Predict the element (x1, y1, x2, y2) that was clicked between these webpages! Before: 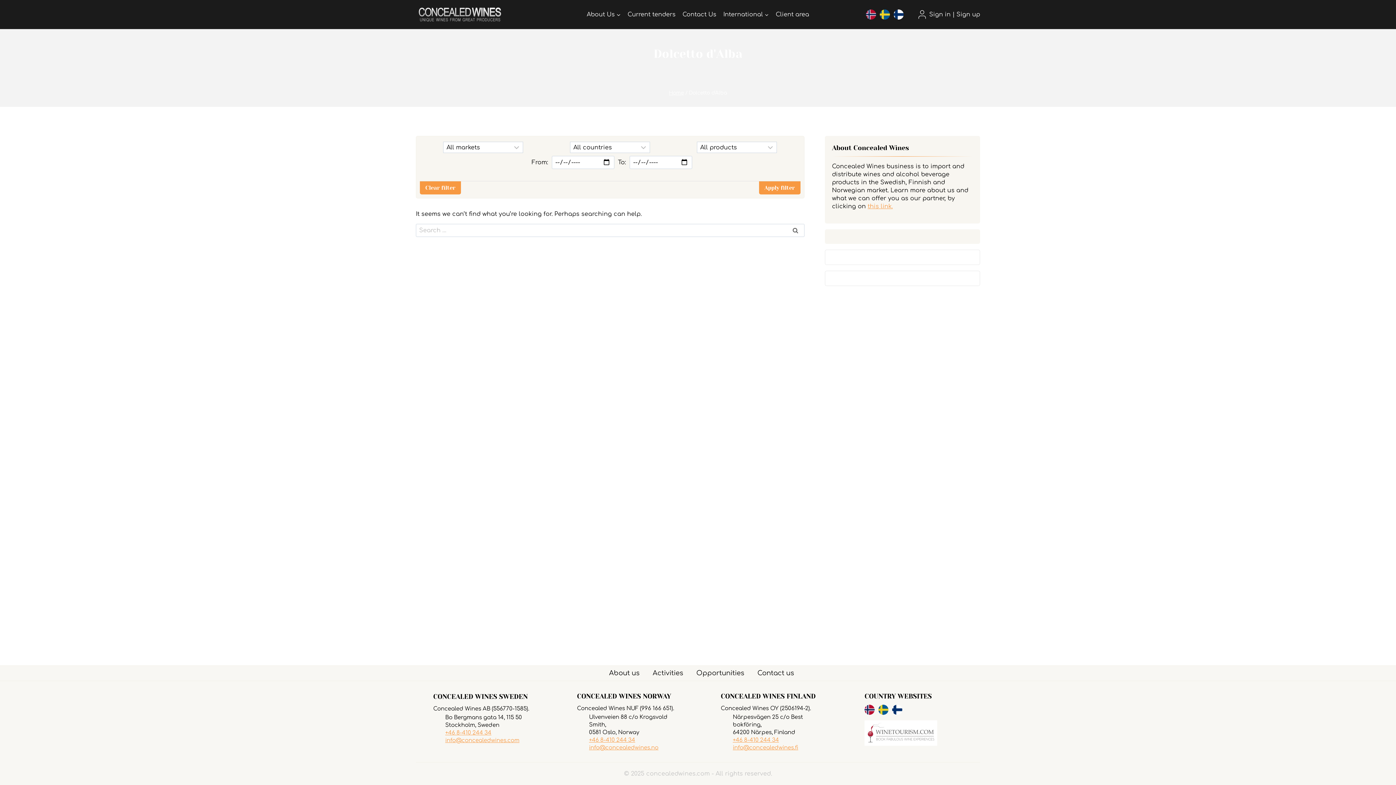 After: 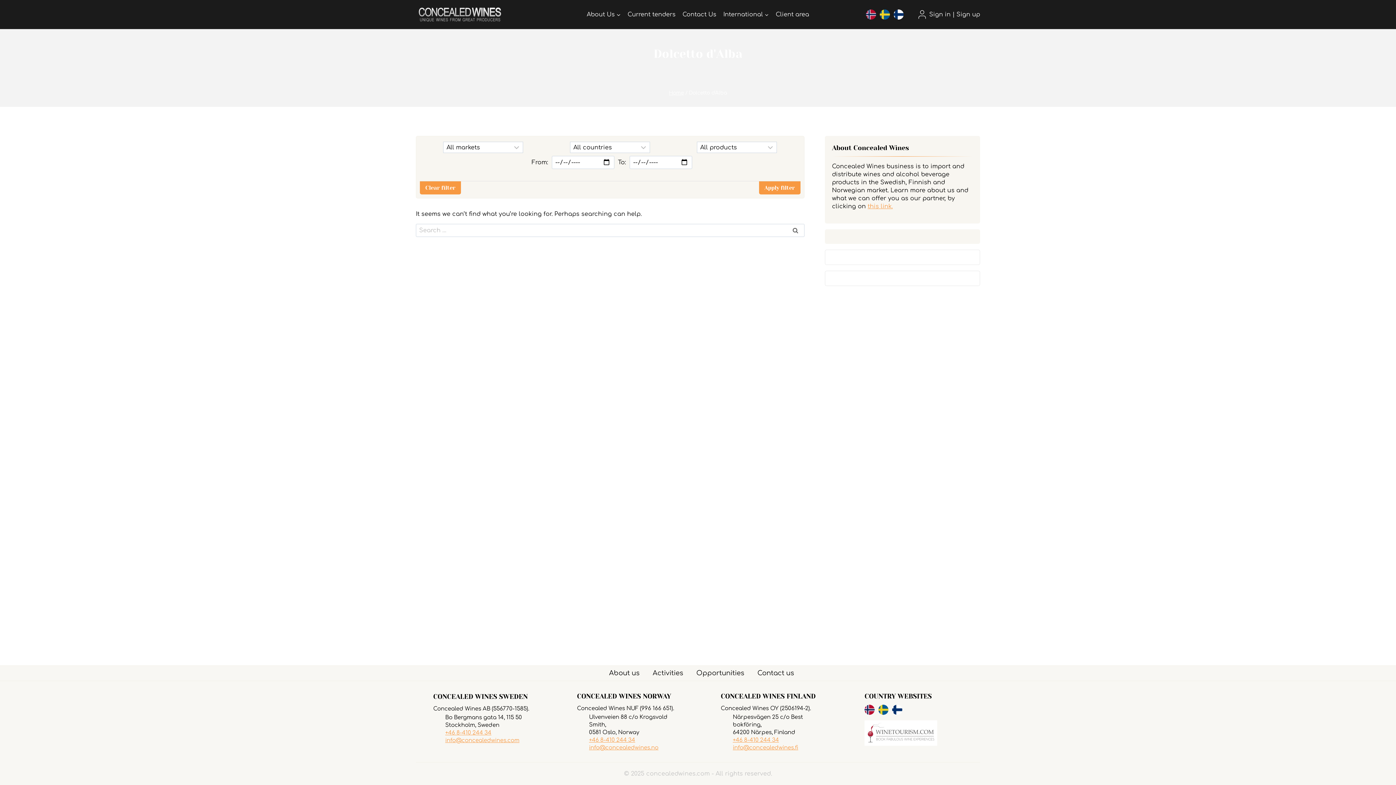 Action: label: info@concealedwines.no bbox: (589, 745, 658, 751)